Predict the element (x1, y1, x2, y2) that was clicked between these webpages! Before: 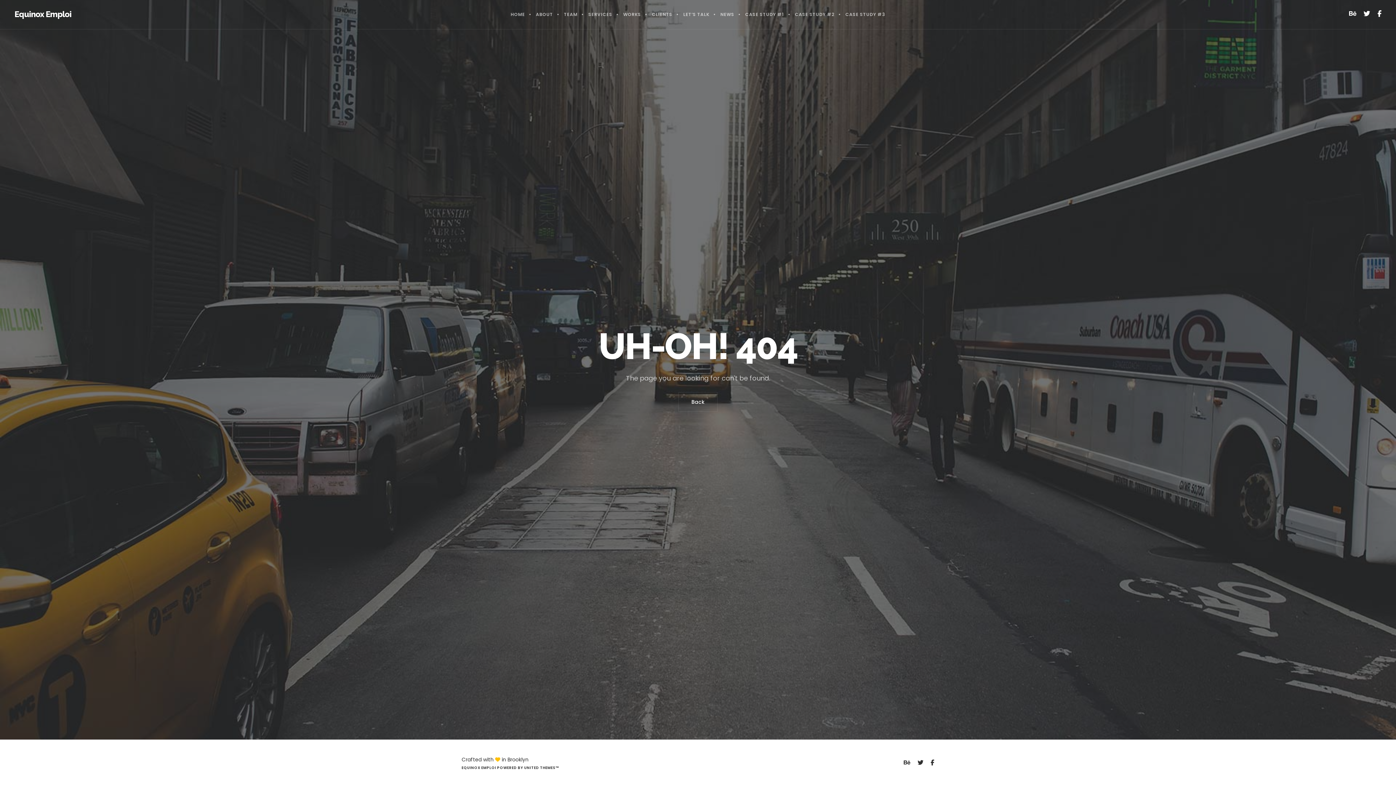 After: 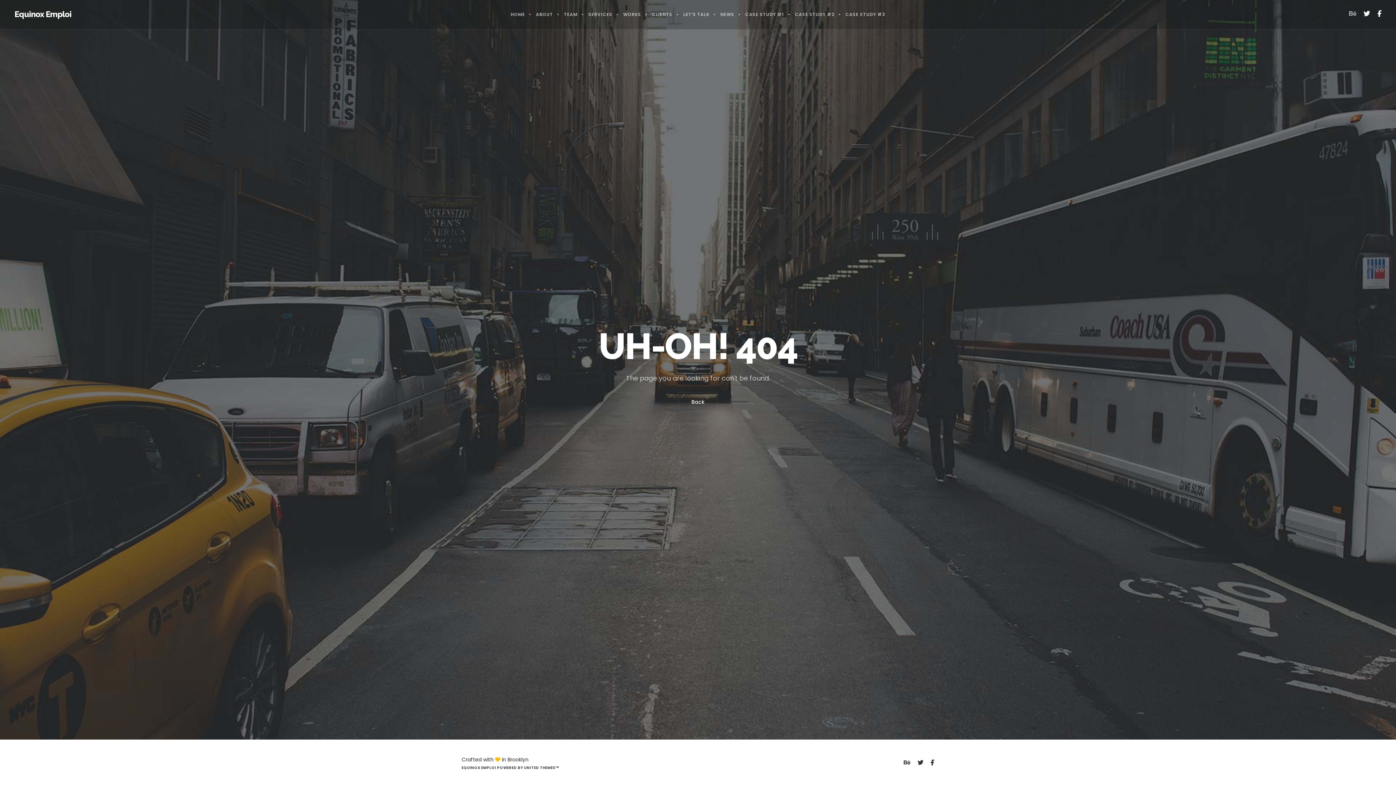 Action: bbox: (1349, 0, 1356, 29)